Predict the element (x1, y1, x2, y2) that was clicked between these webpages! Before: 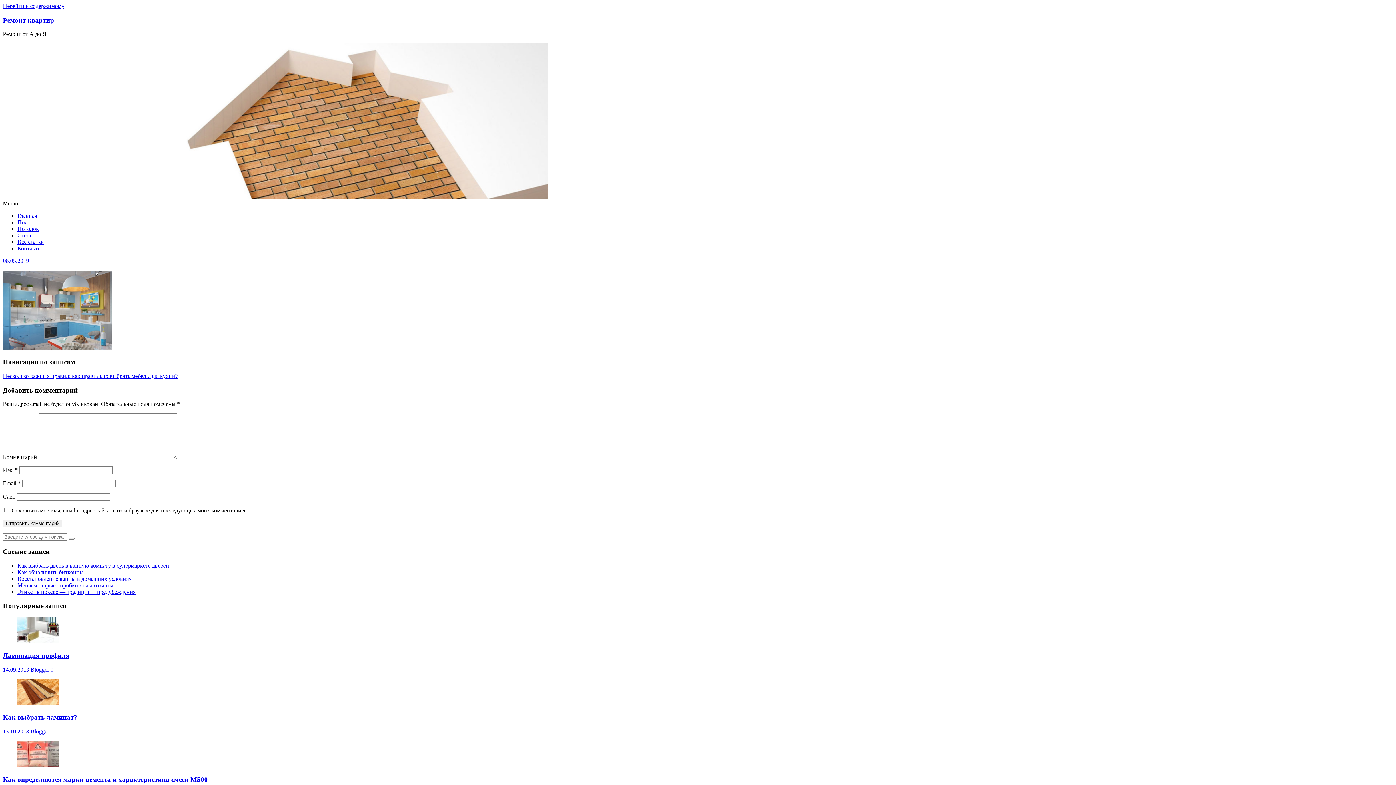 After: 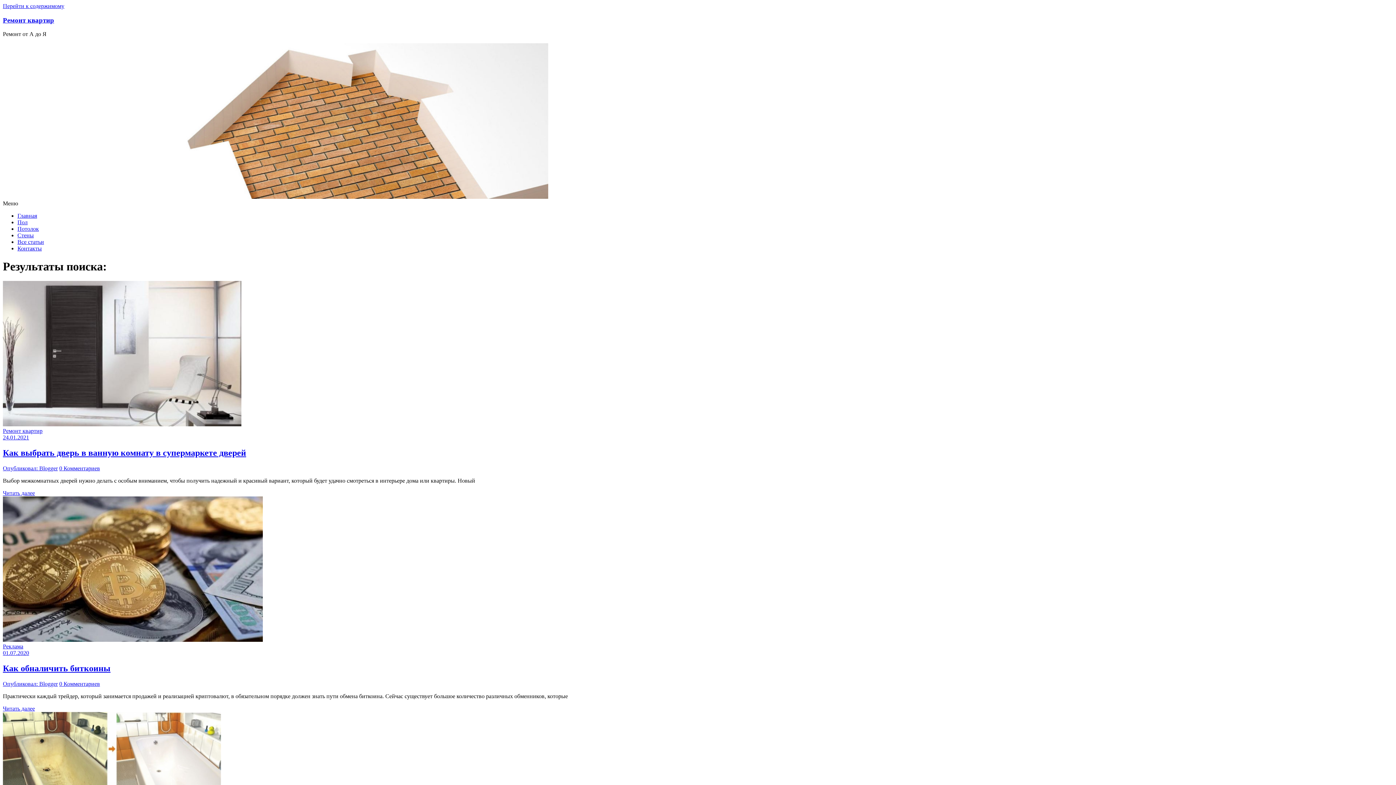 Action: bbox: (17, 239, 44, 245) label: Все статьи